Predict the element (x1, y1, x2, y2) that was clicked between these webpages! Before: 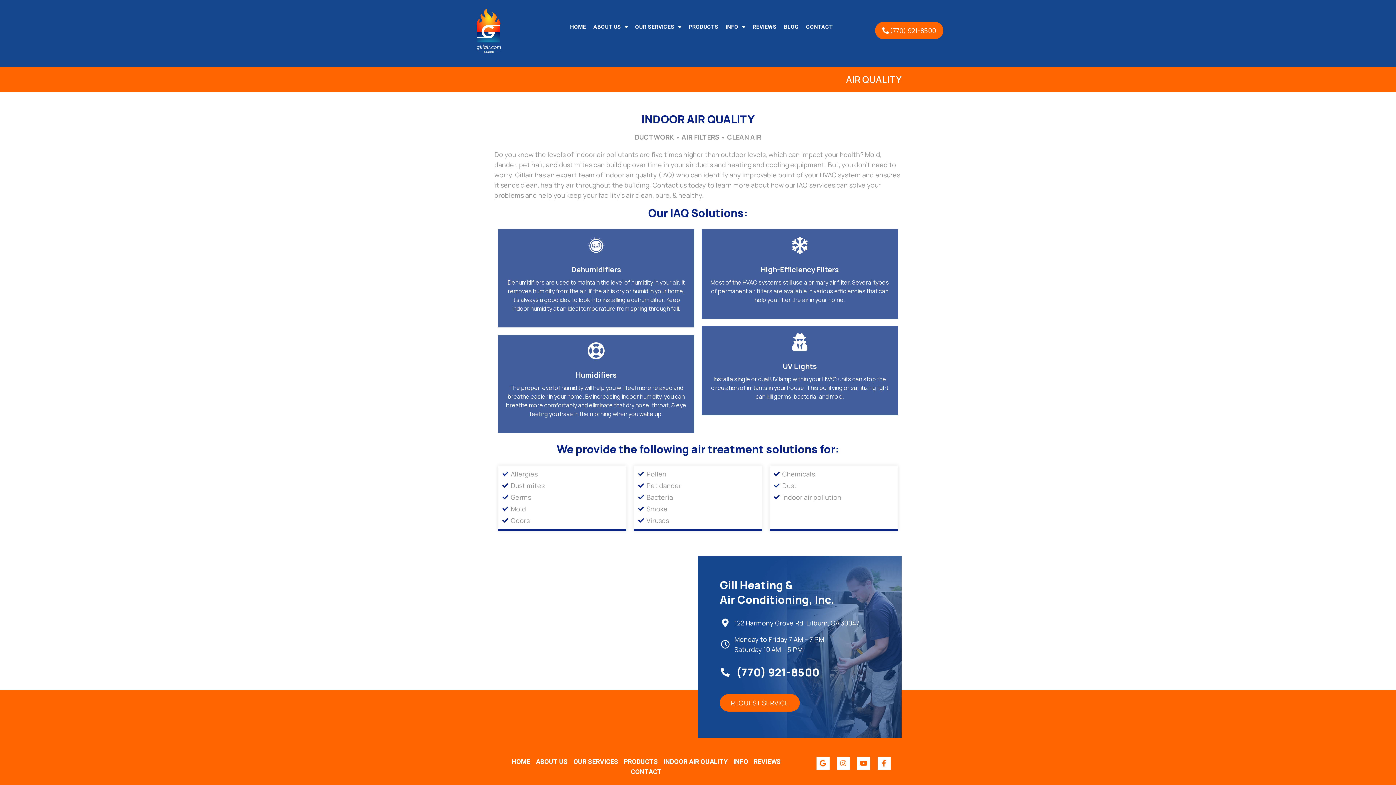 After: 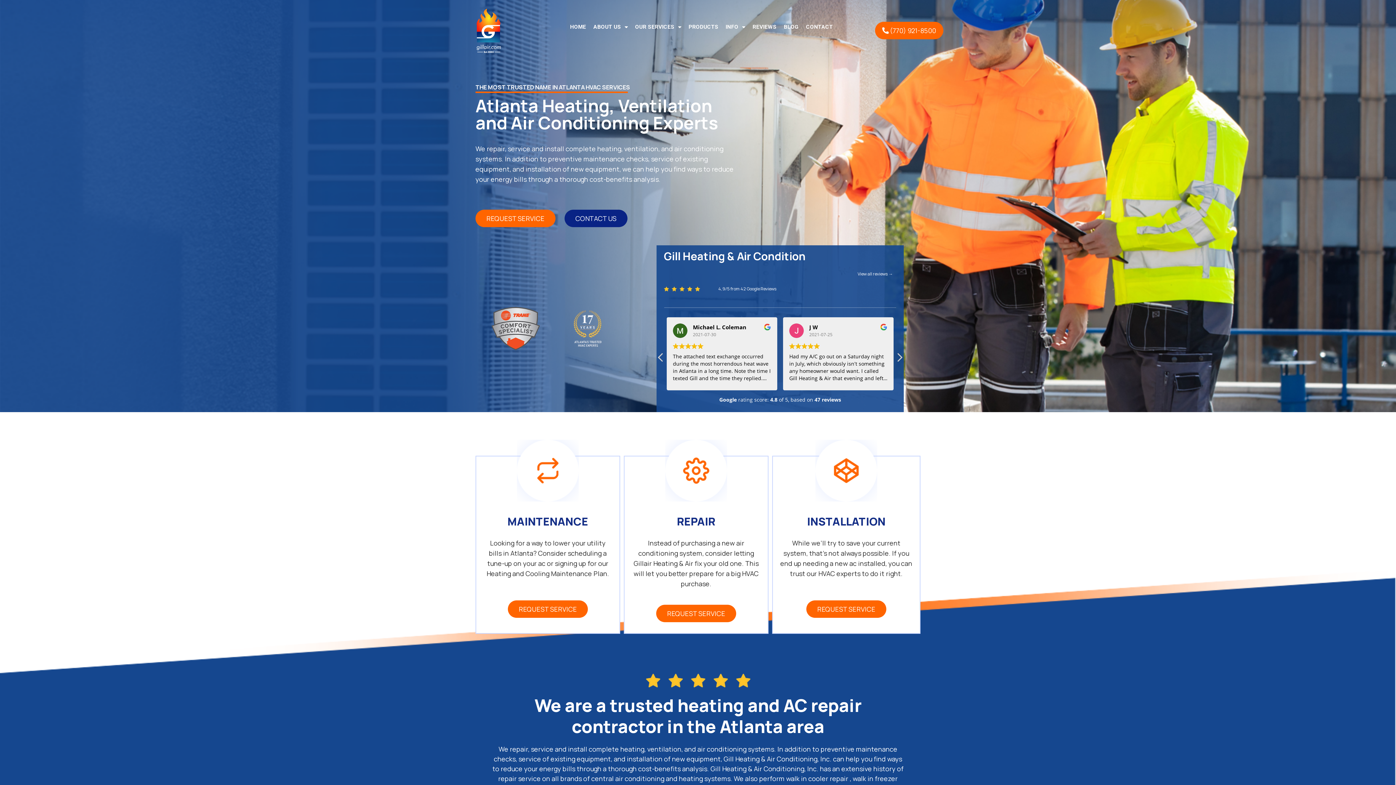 Action: label: HOME bbox: (566, 17, 589, 36)